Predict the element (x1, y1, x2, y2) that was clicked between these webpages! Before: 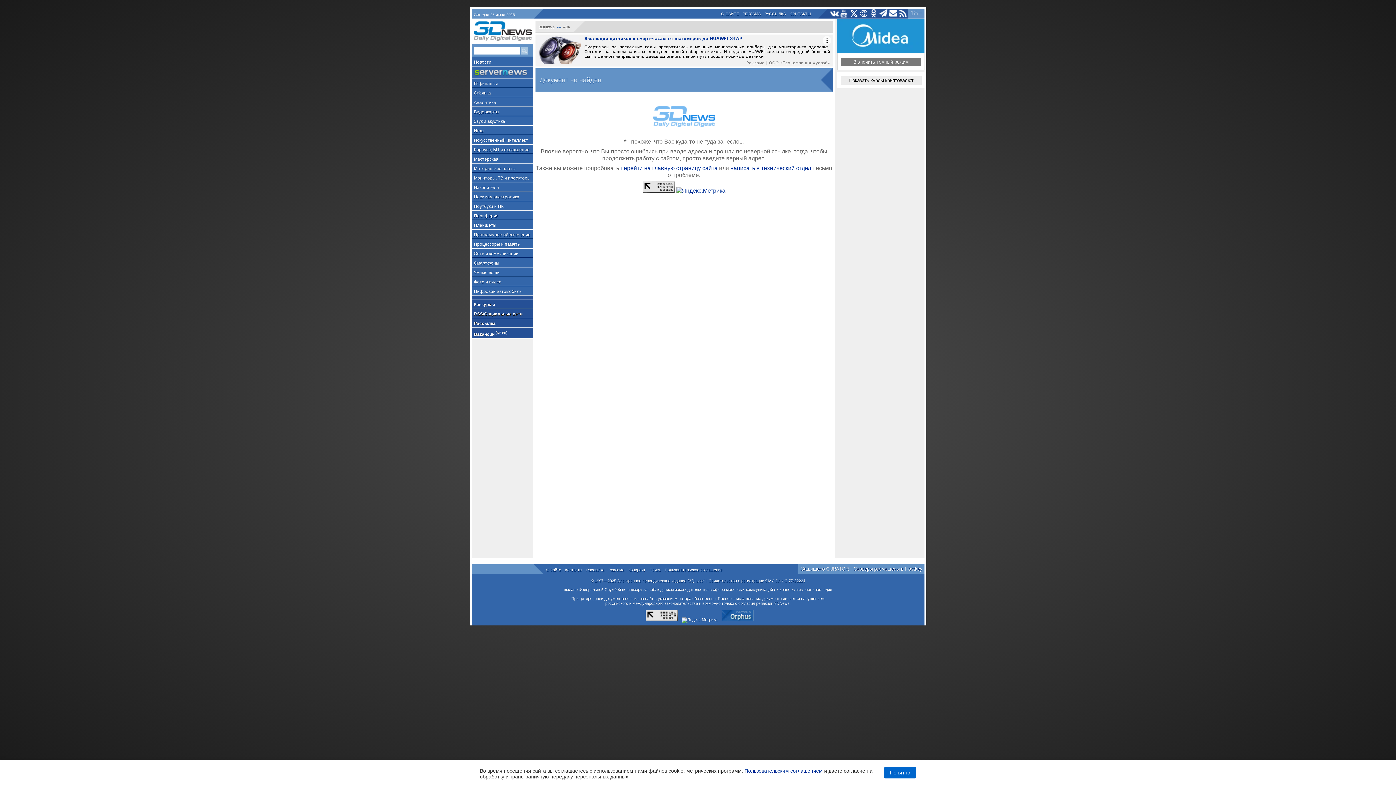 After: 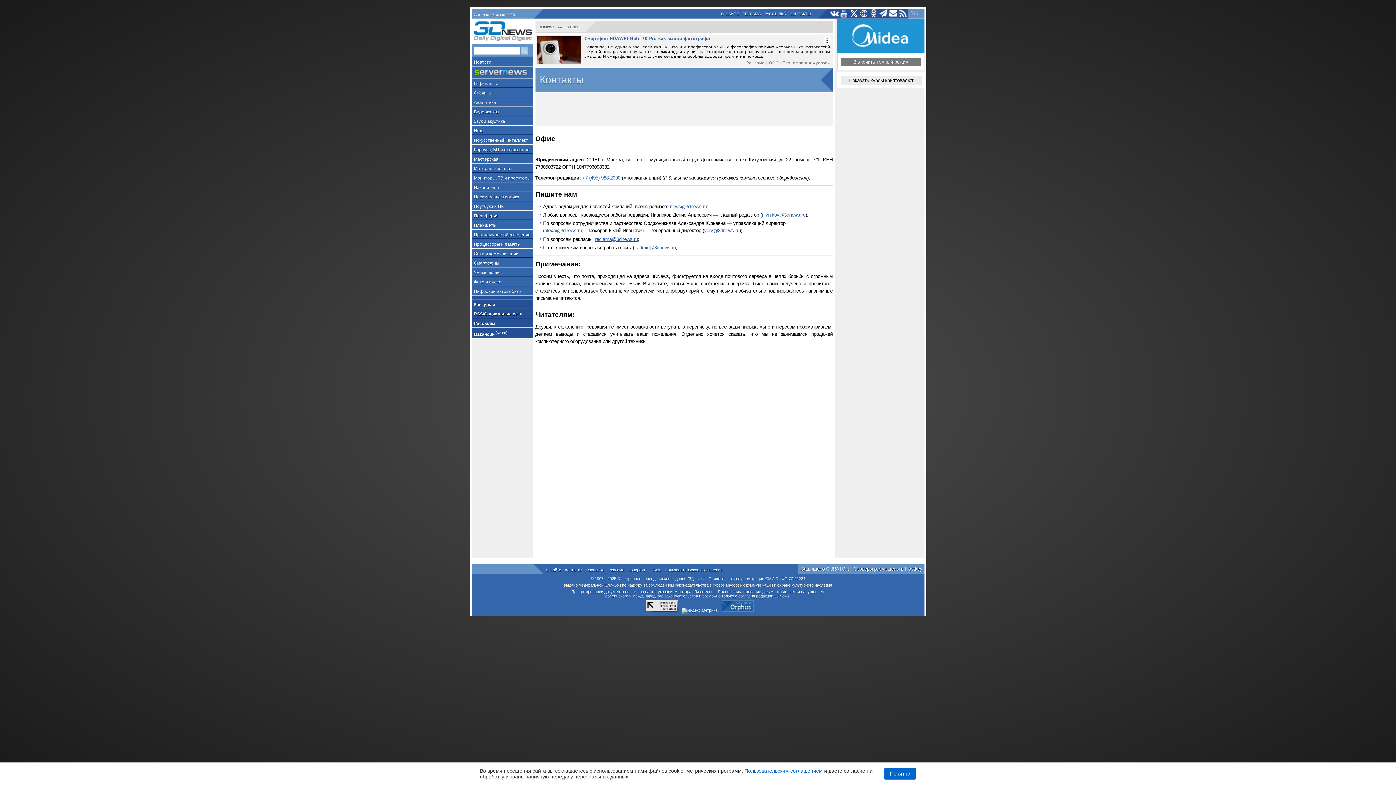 Action: label: КОНТАКТЫ bbox: (788, 9, 812, 17)